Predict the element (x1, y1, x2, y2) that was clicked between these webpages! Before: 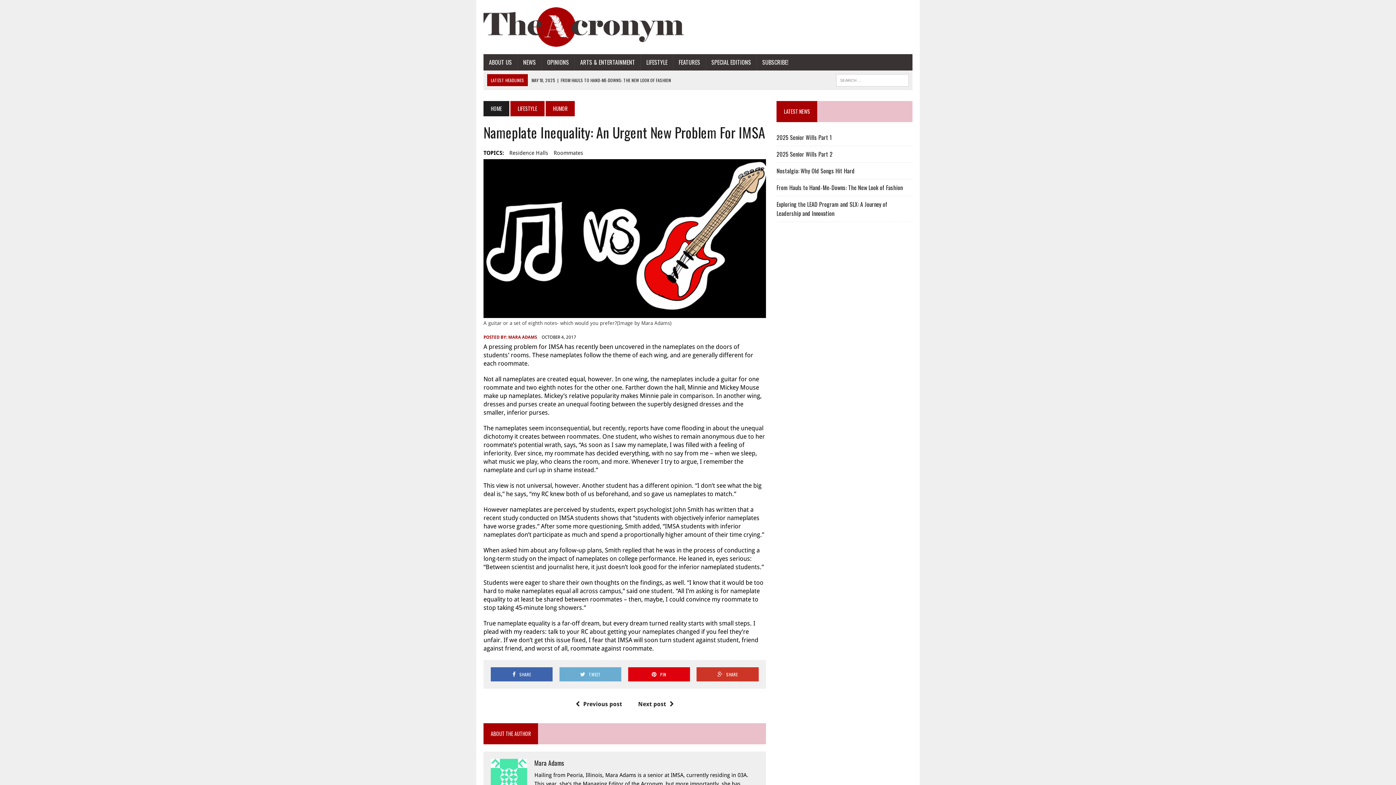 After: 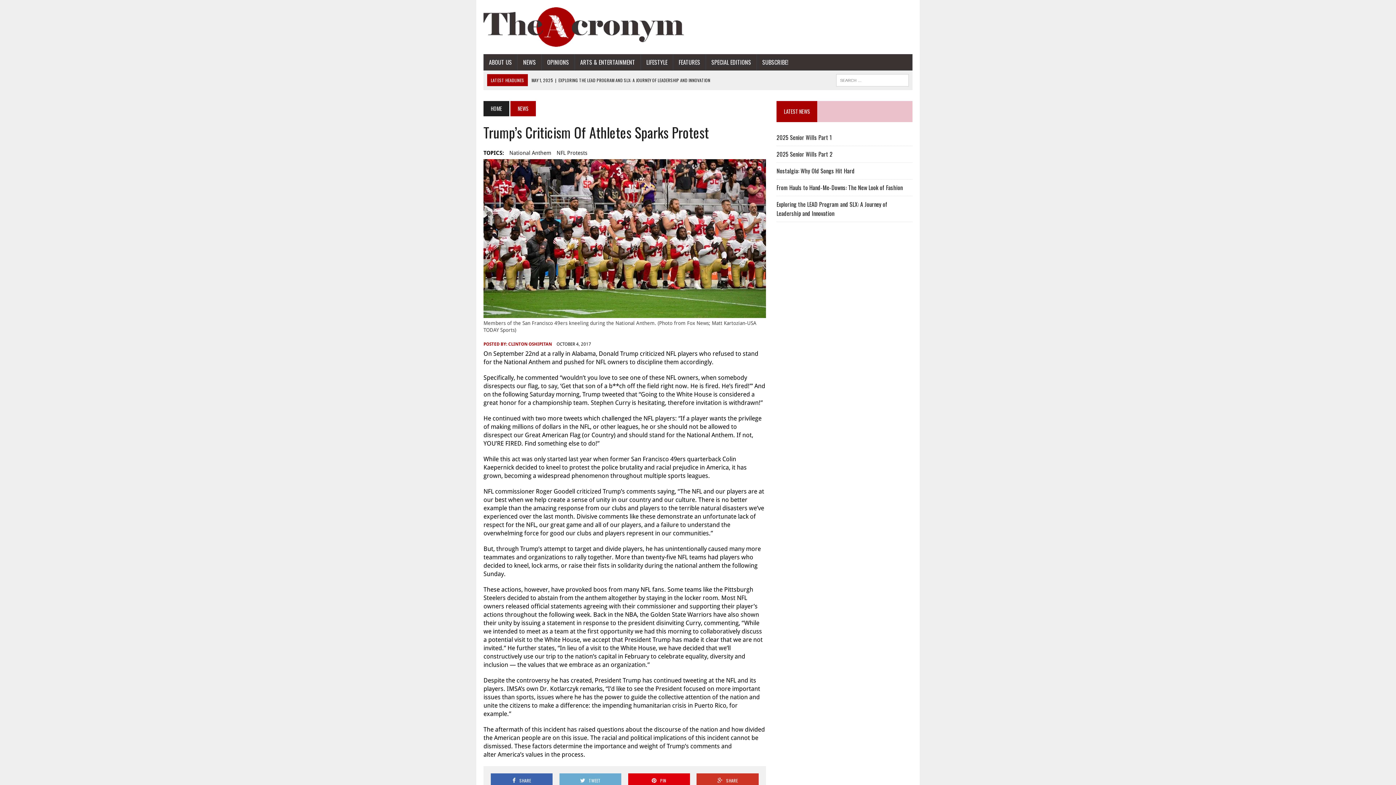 Action: label: Previous post bbox: (572, 701, 622, 707)